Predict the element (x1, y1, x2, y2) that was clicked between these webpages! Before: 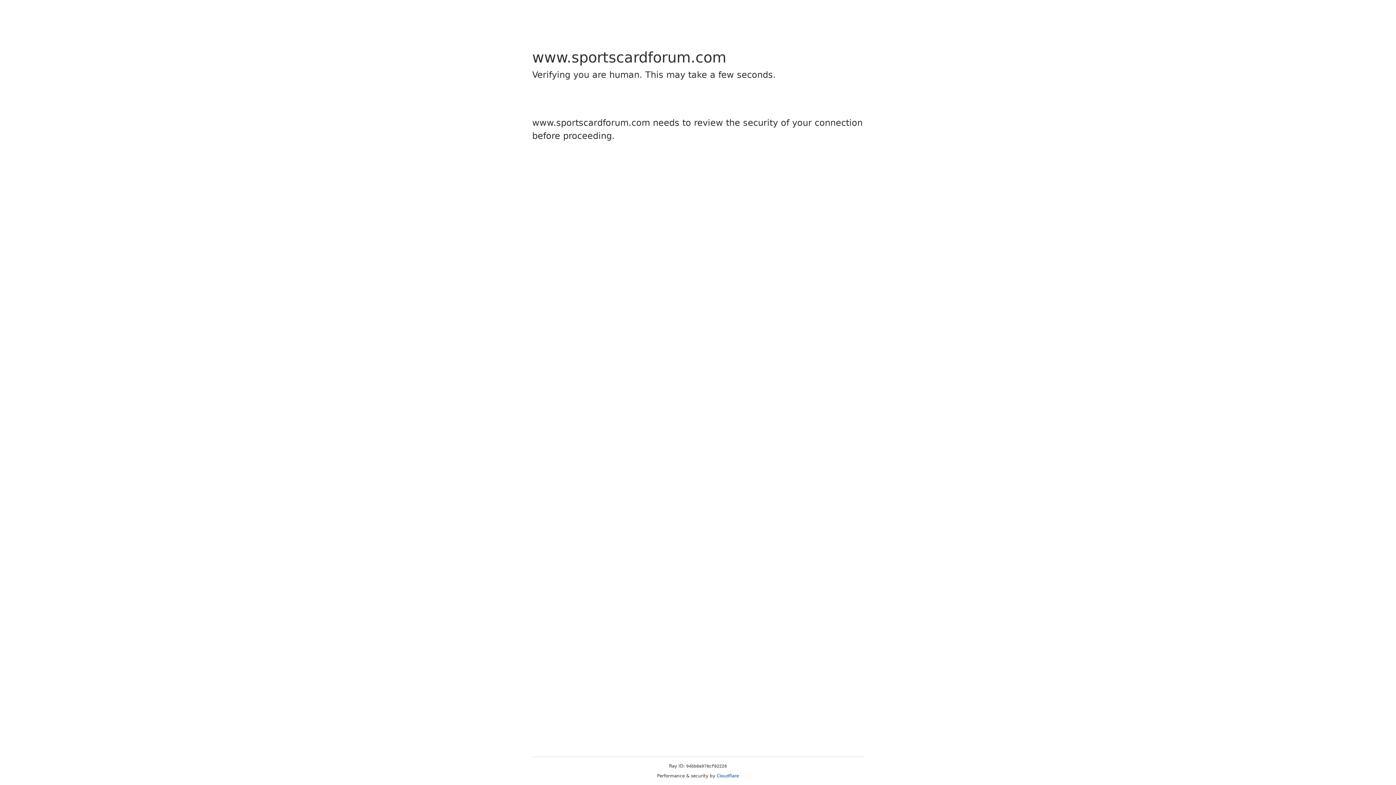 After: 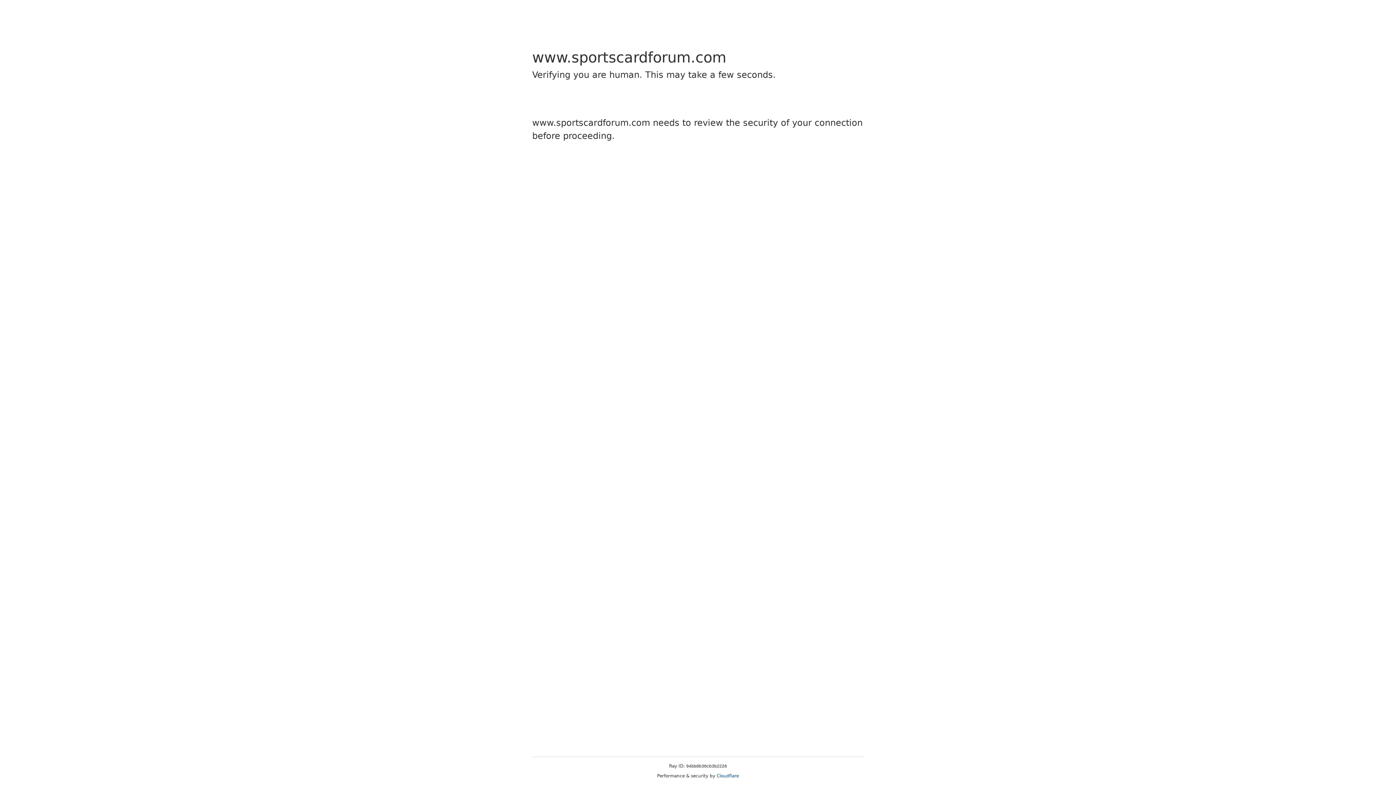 Action: bbox: (716, 773, 739, 778) label: Cloudflare